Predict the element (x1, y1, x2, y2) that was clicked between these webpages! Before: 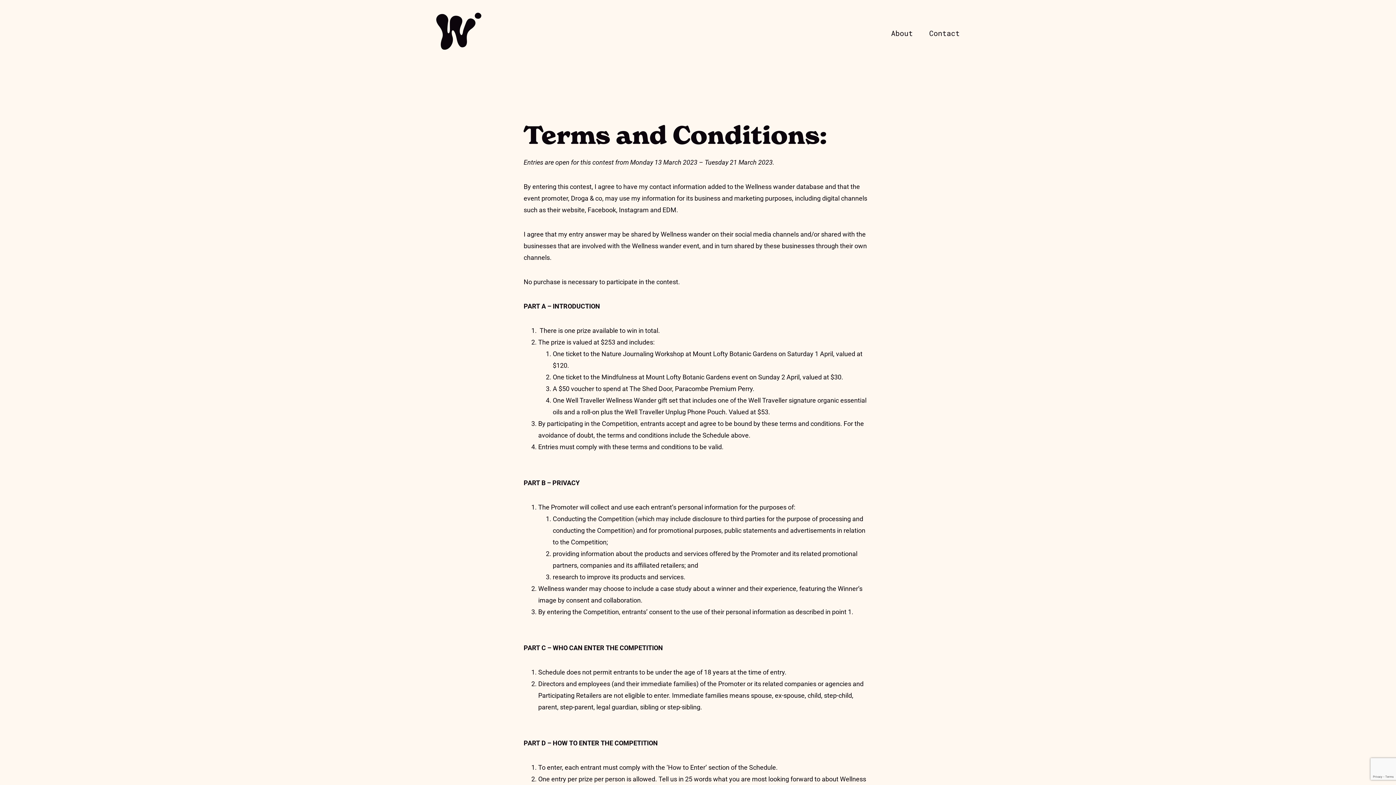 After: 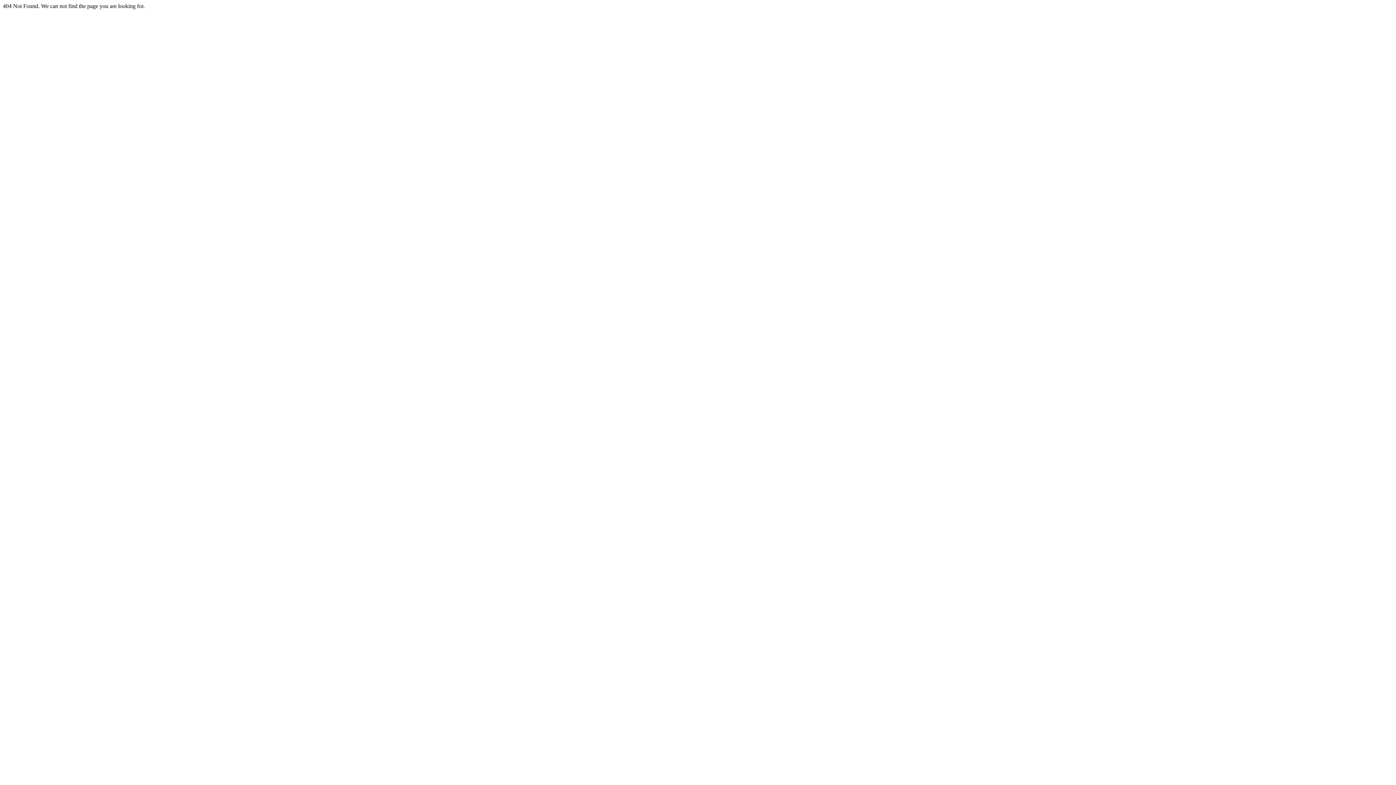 Action: bbox: (601, 350, 684, 357) label: Nature Journaling Workshop